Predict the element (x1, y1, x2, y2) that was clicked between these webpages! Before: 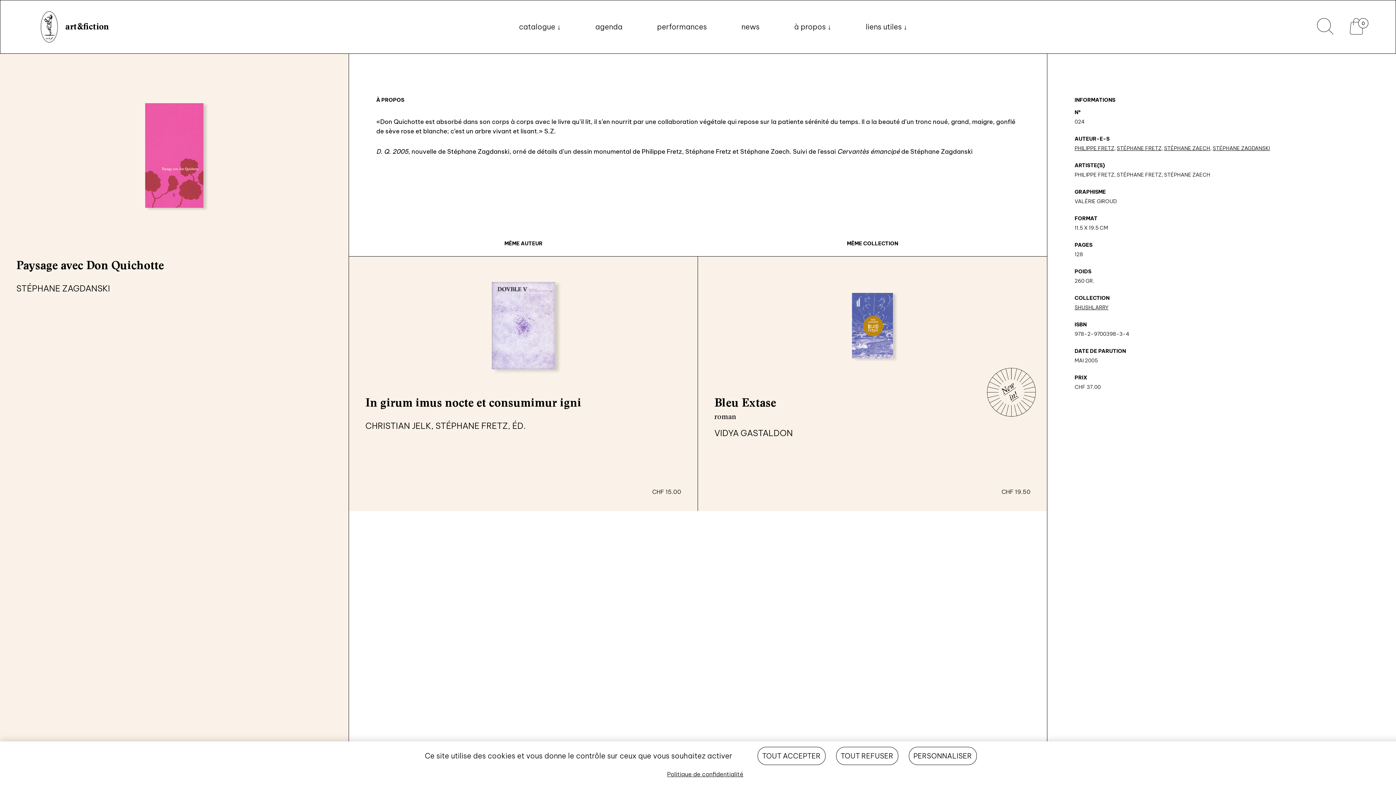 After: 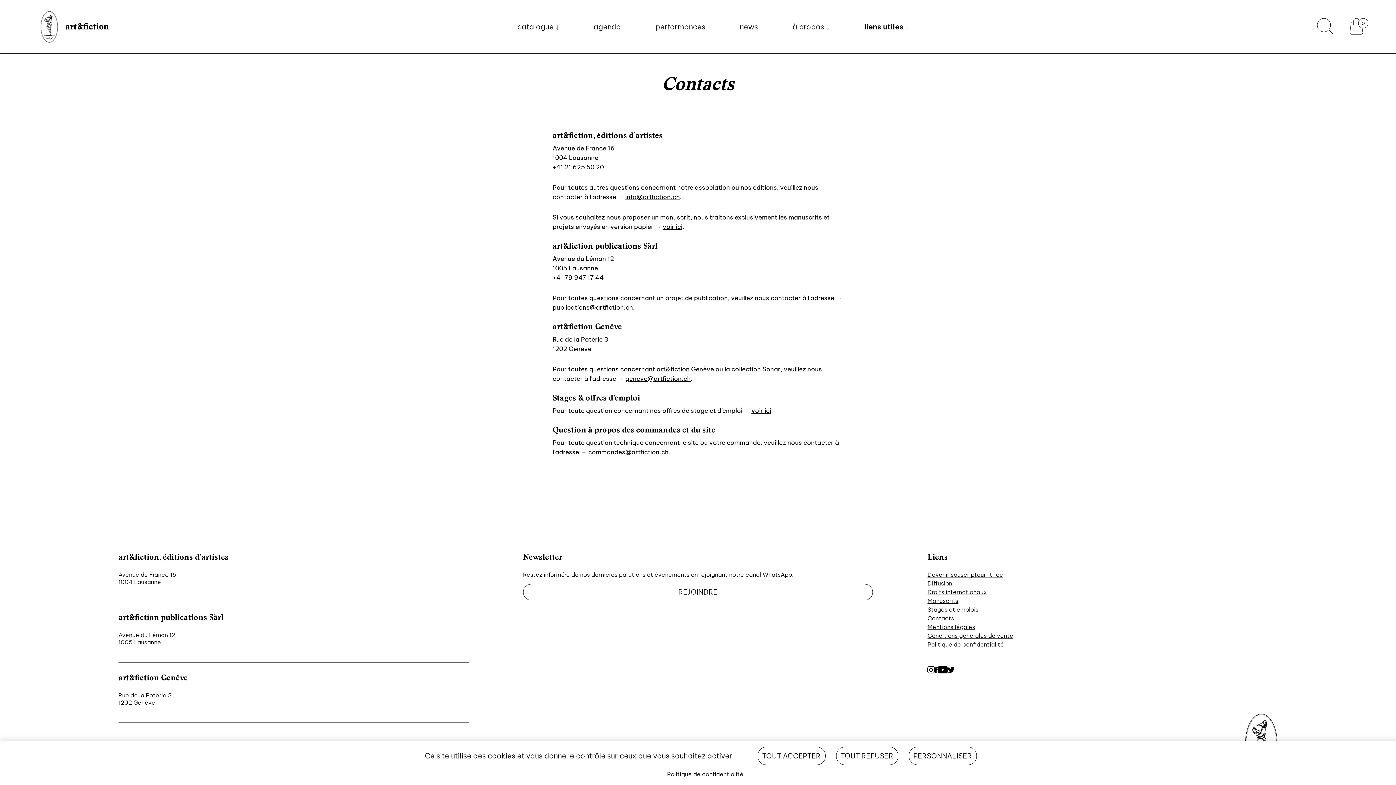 Action: bbox: (865, 22, 907, 31) label: liens utiles ↓